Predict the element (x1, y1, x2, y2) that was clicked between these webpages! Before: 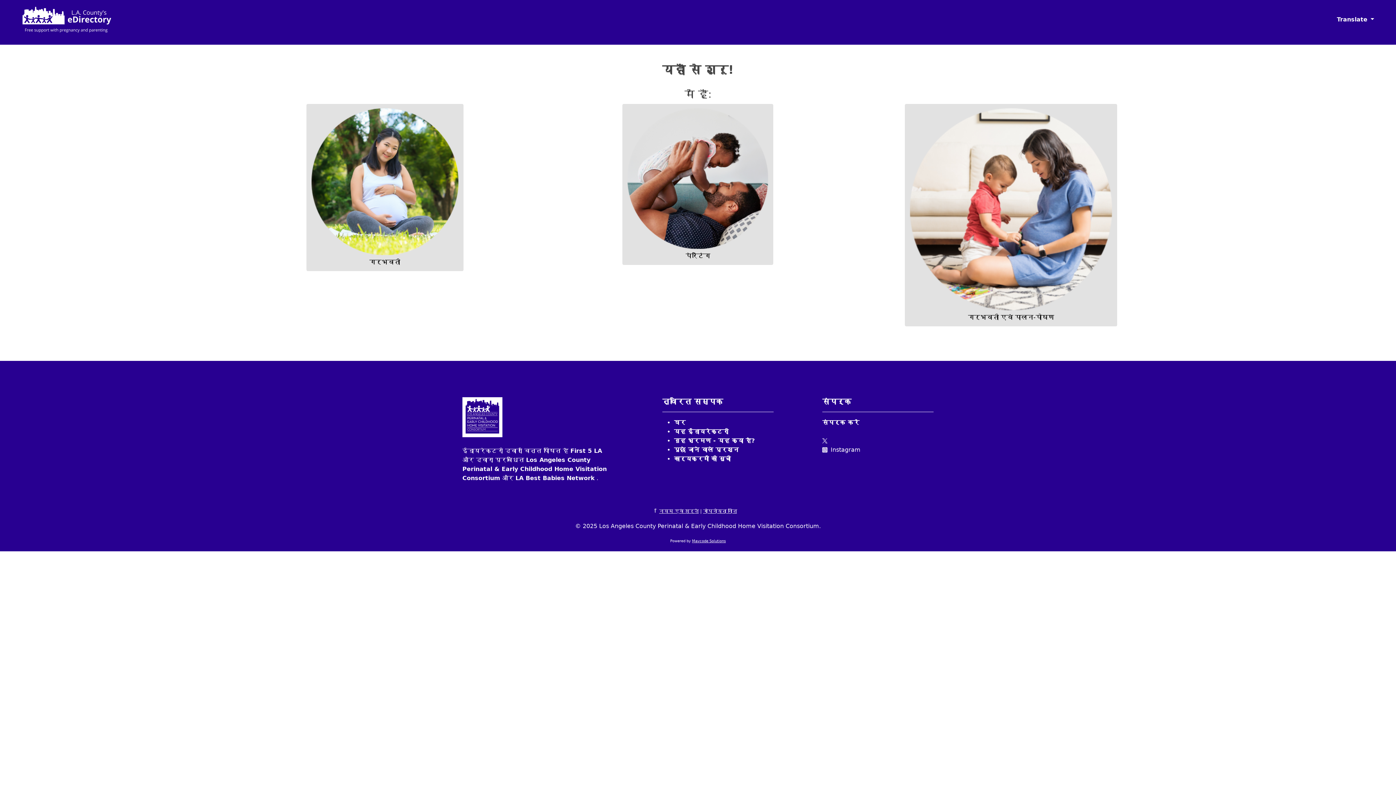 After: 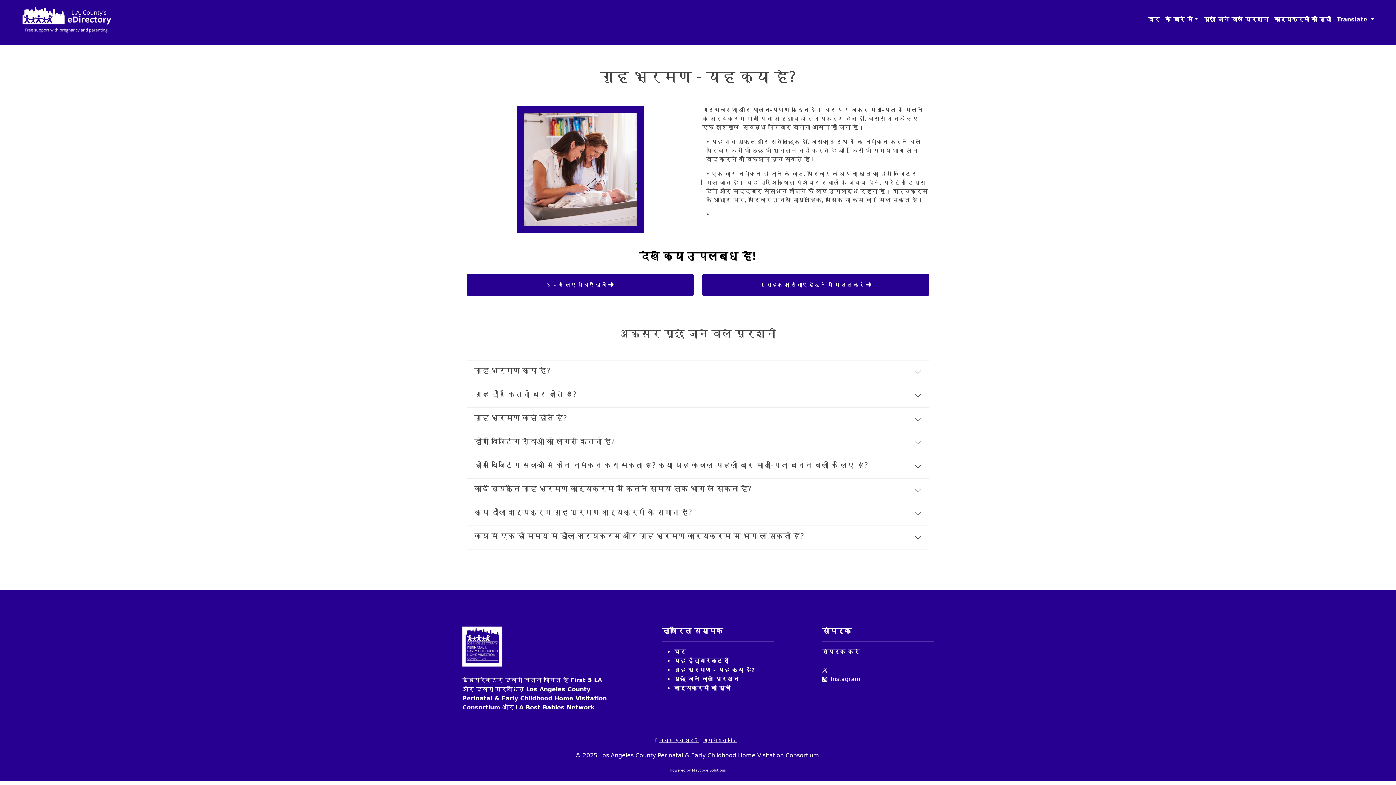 Action: bbox: (674, 446, 738, 453) label: पूछे जाने वाले प्रश्न